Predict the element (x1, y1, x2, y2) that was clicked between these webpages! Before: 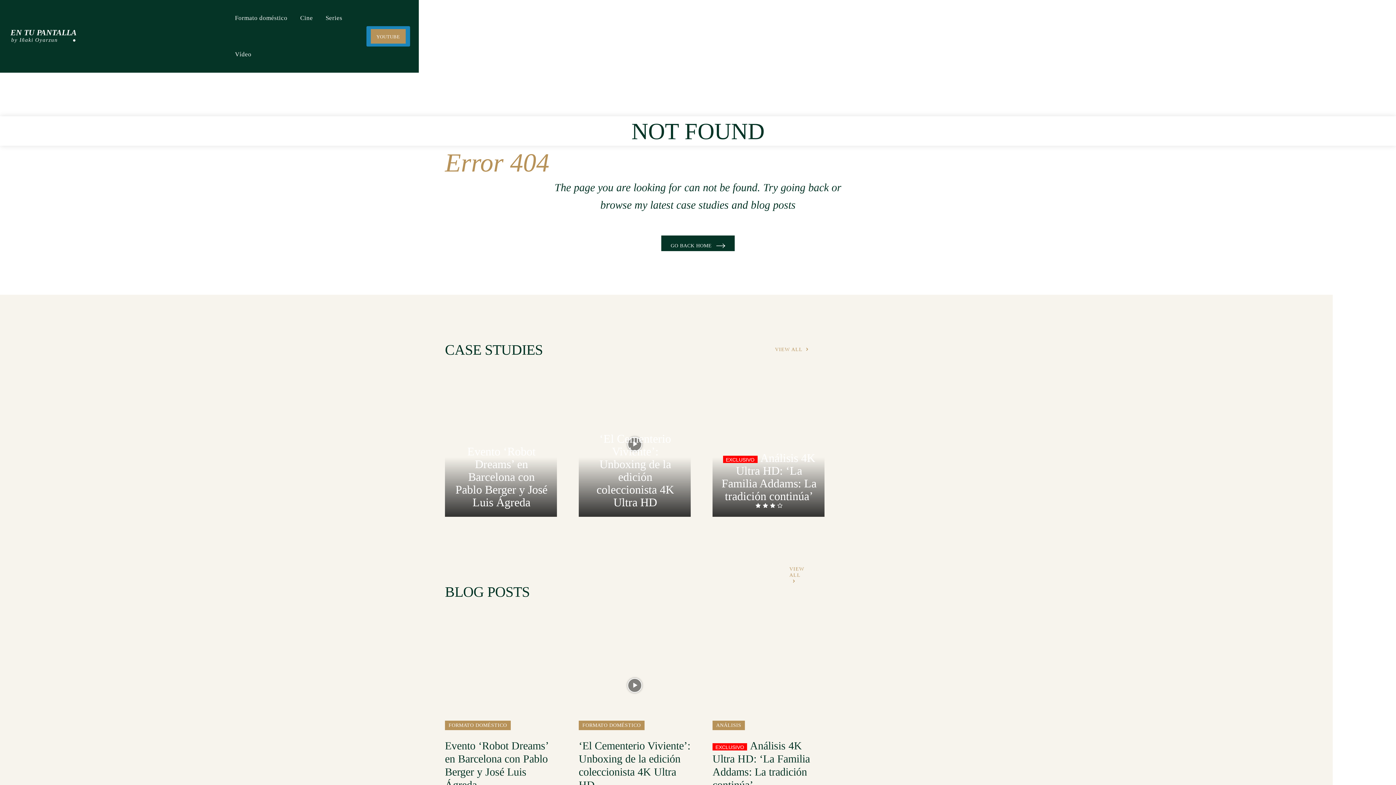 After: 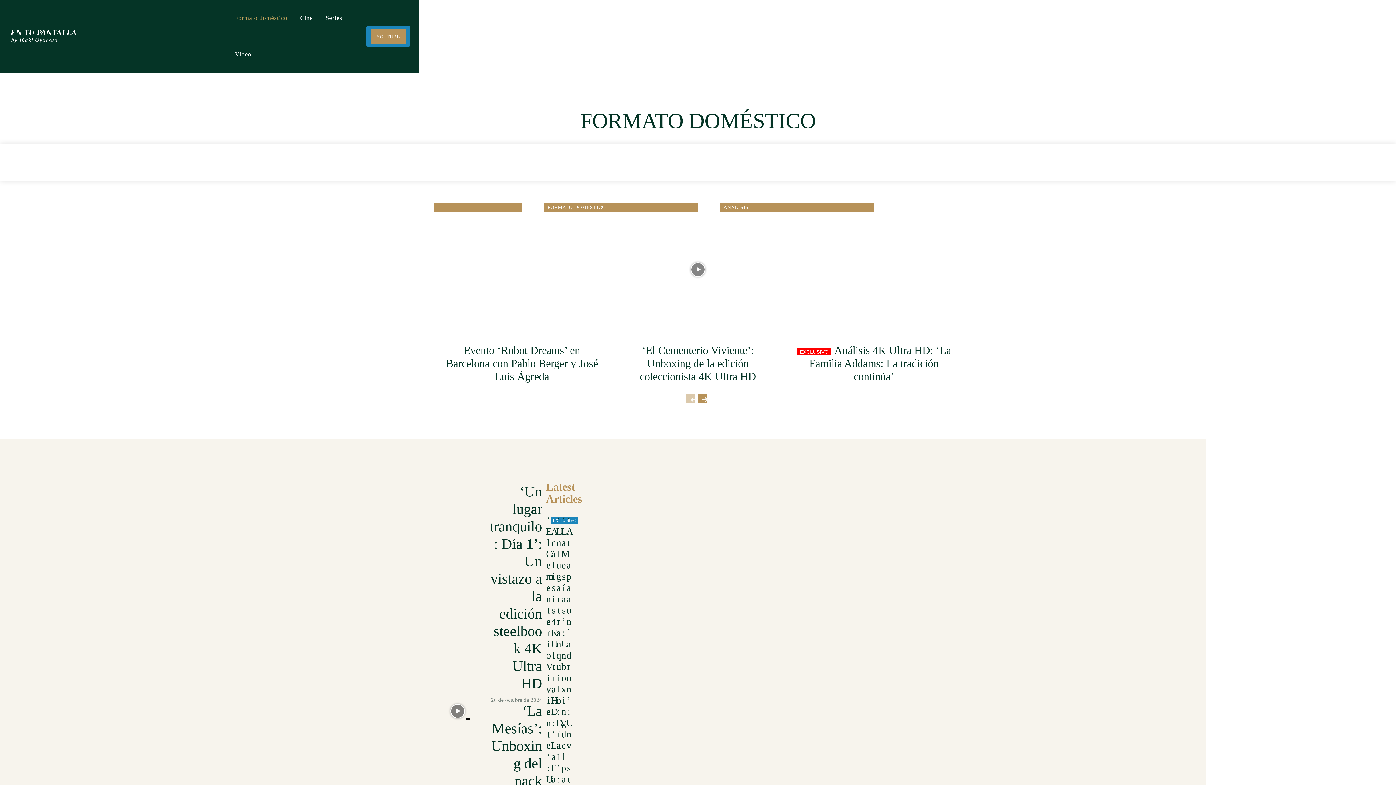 Action: label: Formato doméstico bbox: (231, 0, 291, 36)